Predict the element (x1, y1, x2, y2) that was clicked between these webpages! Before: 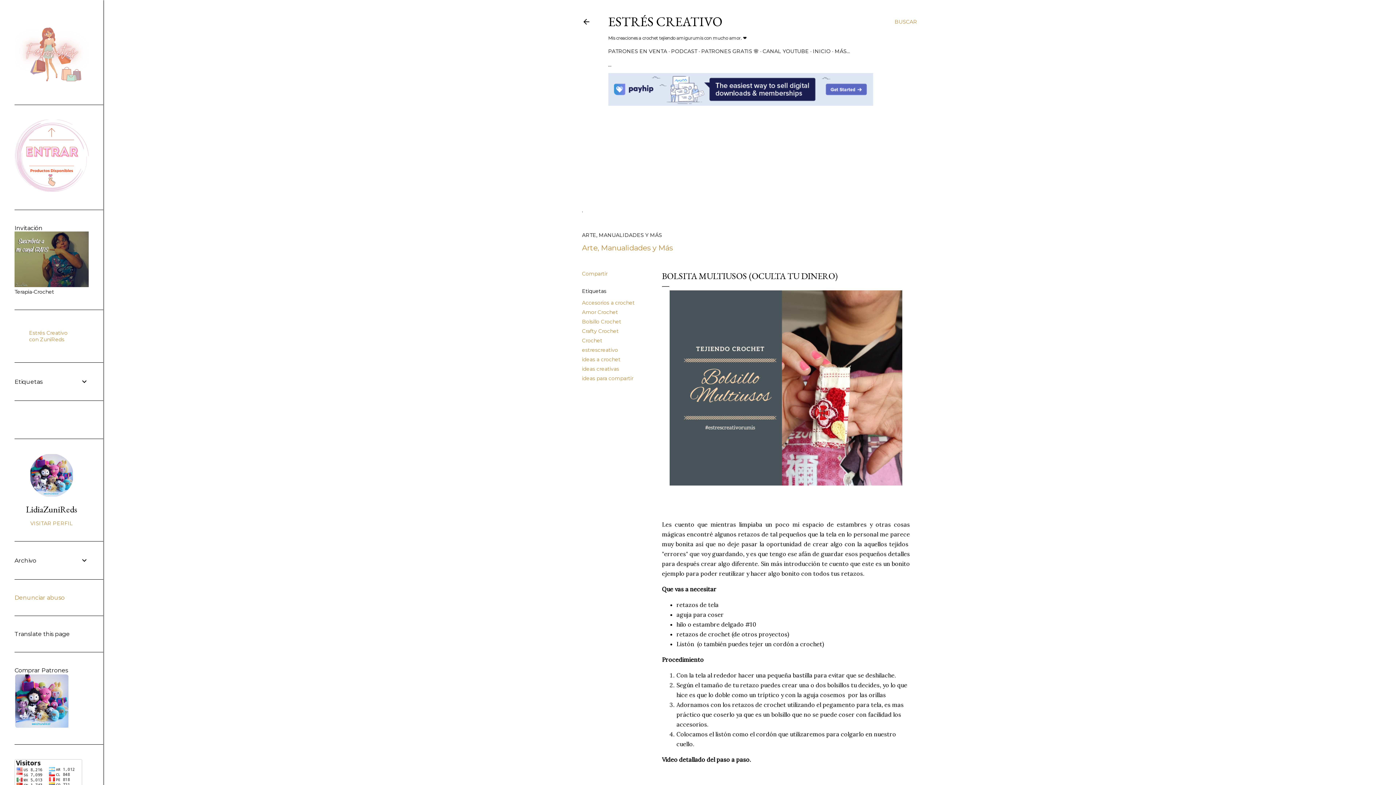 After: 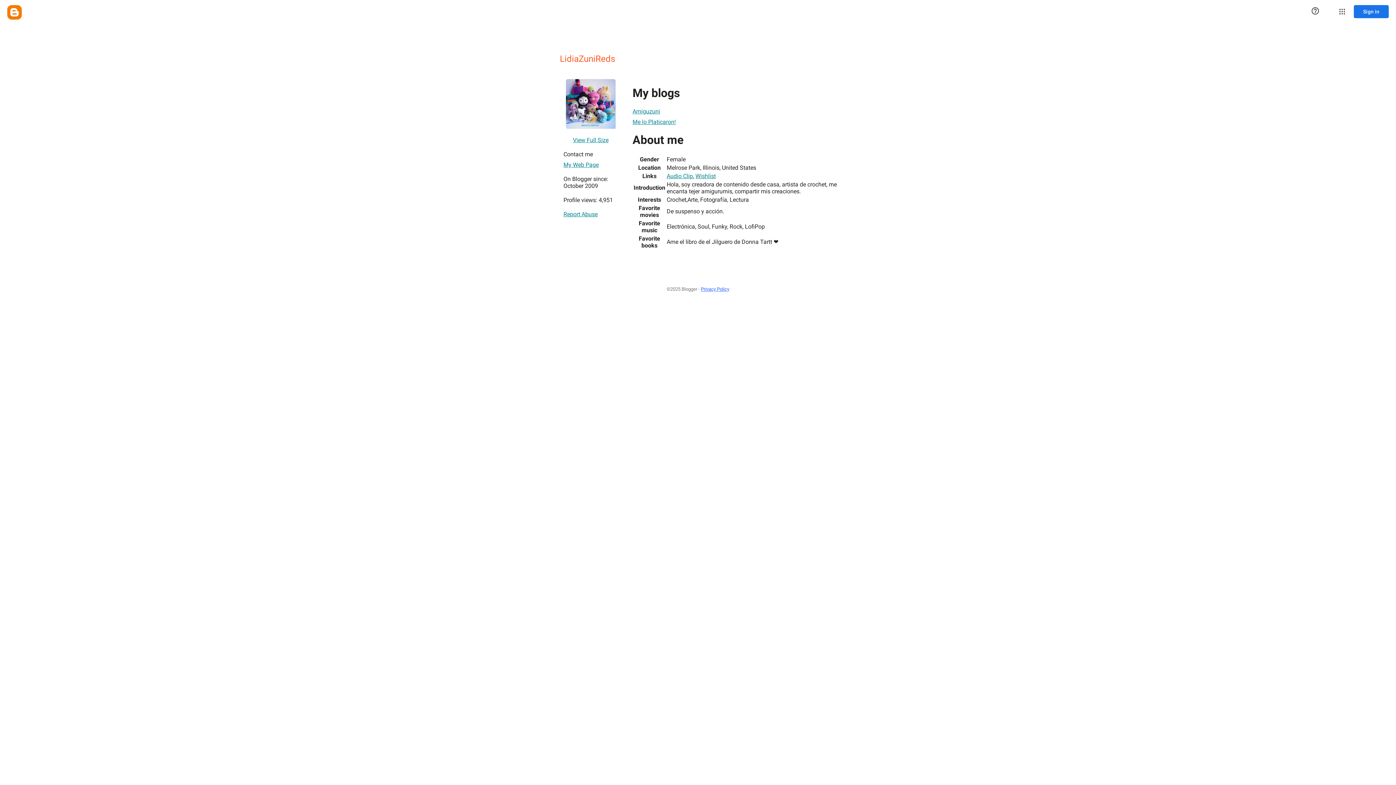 Action: label: VISITAR PERFIL bbox: (14, 520, 88, 526)